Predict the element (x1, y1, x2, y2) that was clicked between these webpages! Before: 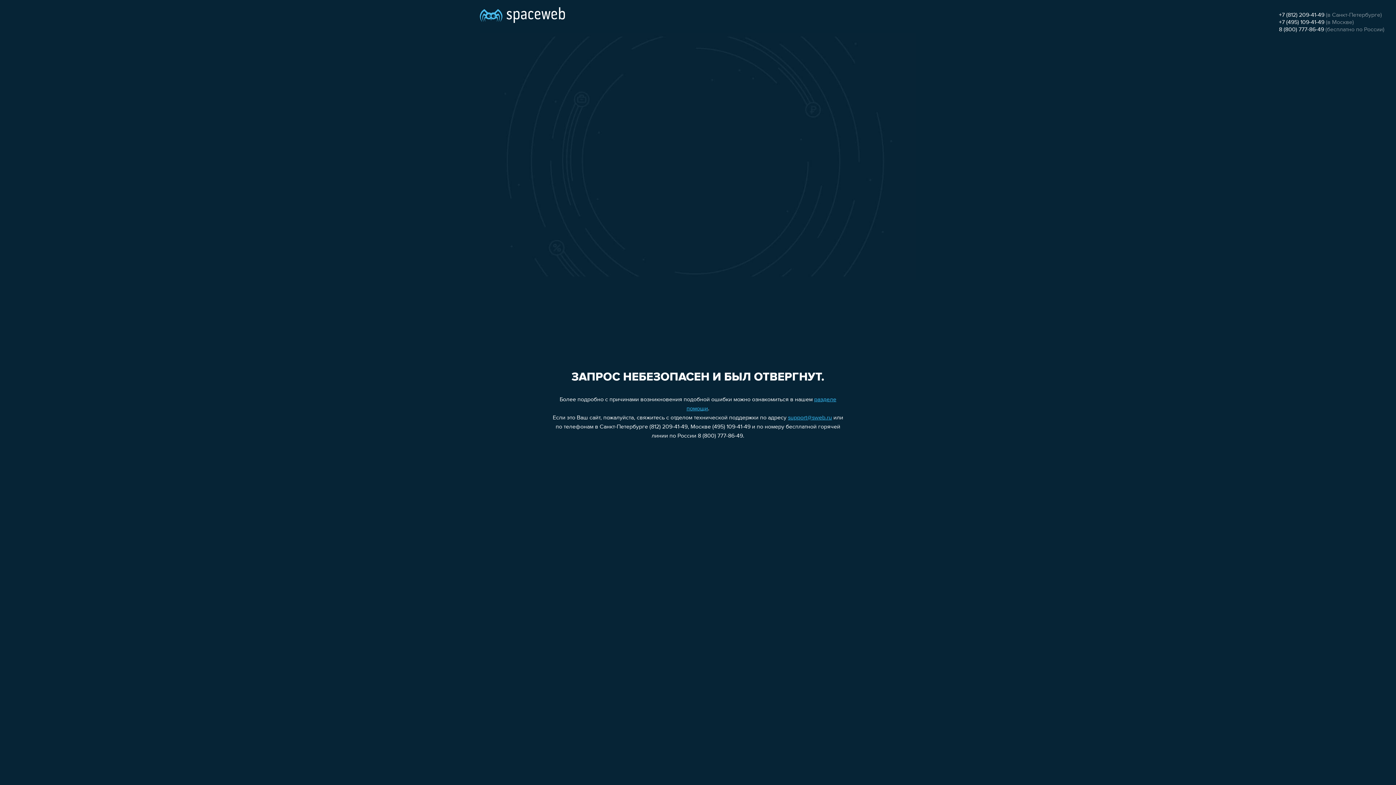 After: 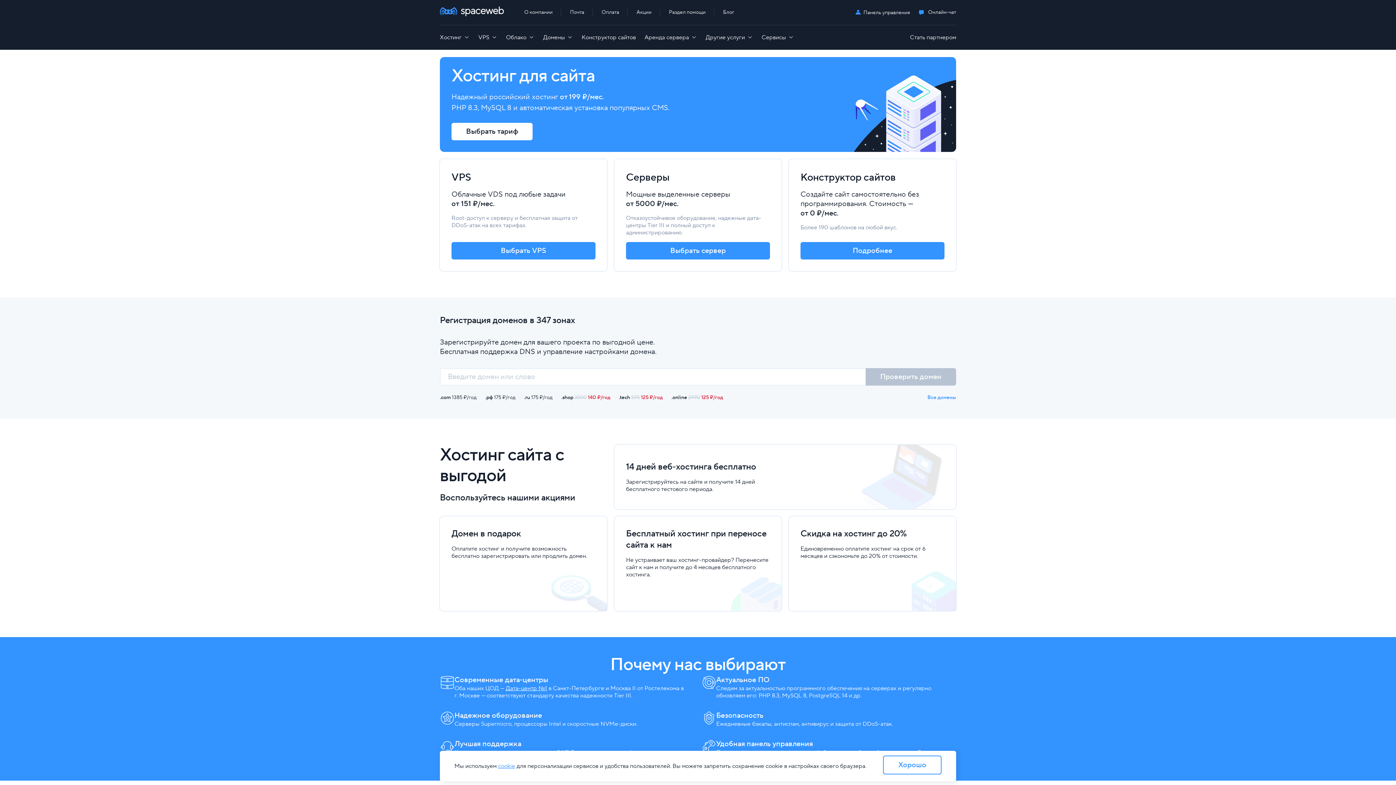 Action: bbox: (480, 0, 565, 25)